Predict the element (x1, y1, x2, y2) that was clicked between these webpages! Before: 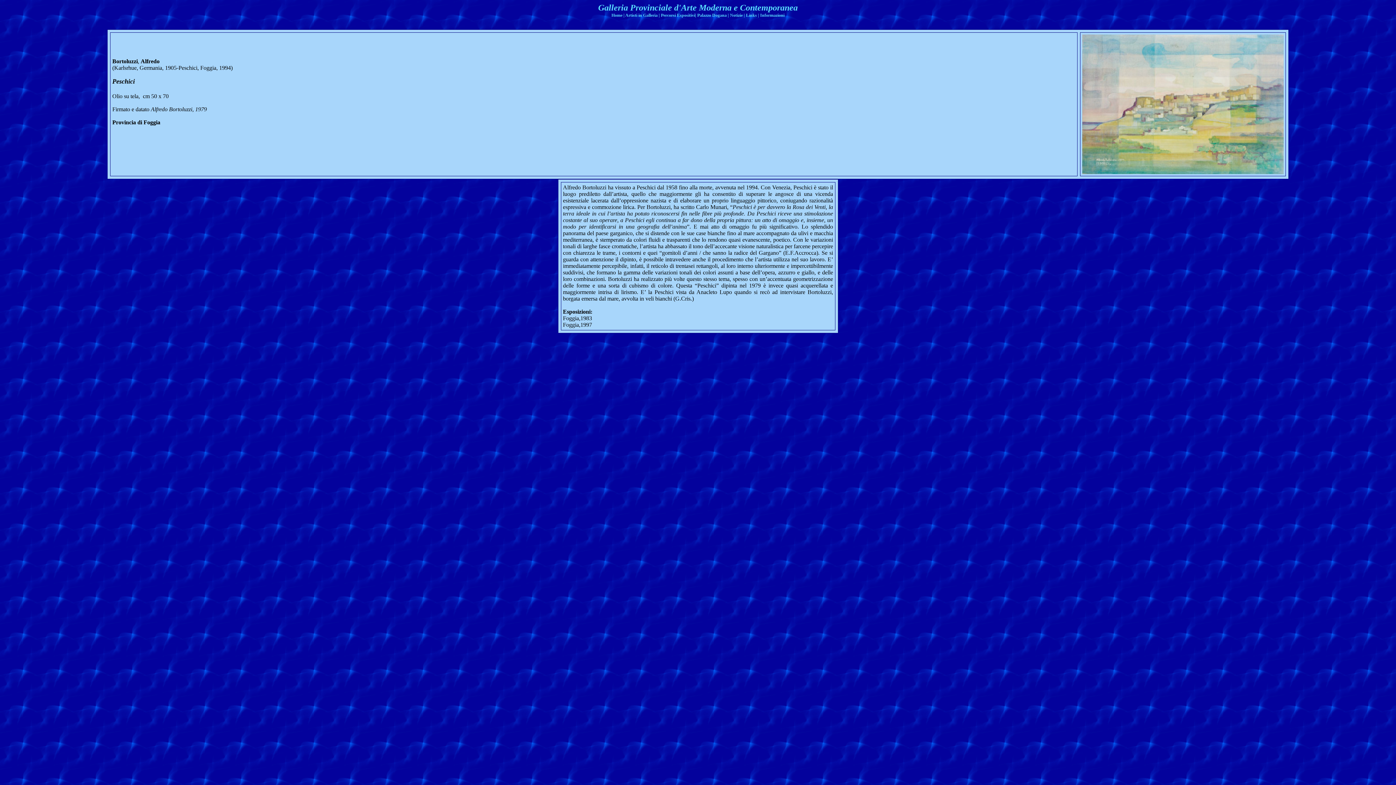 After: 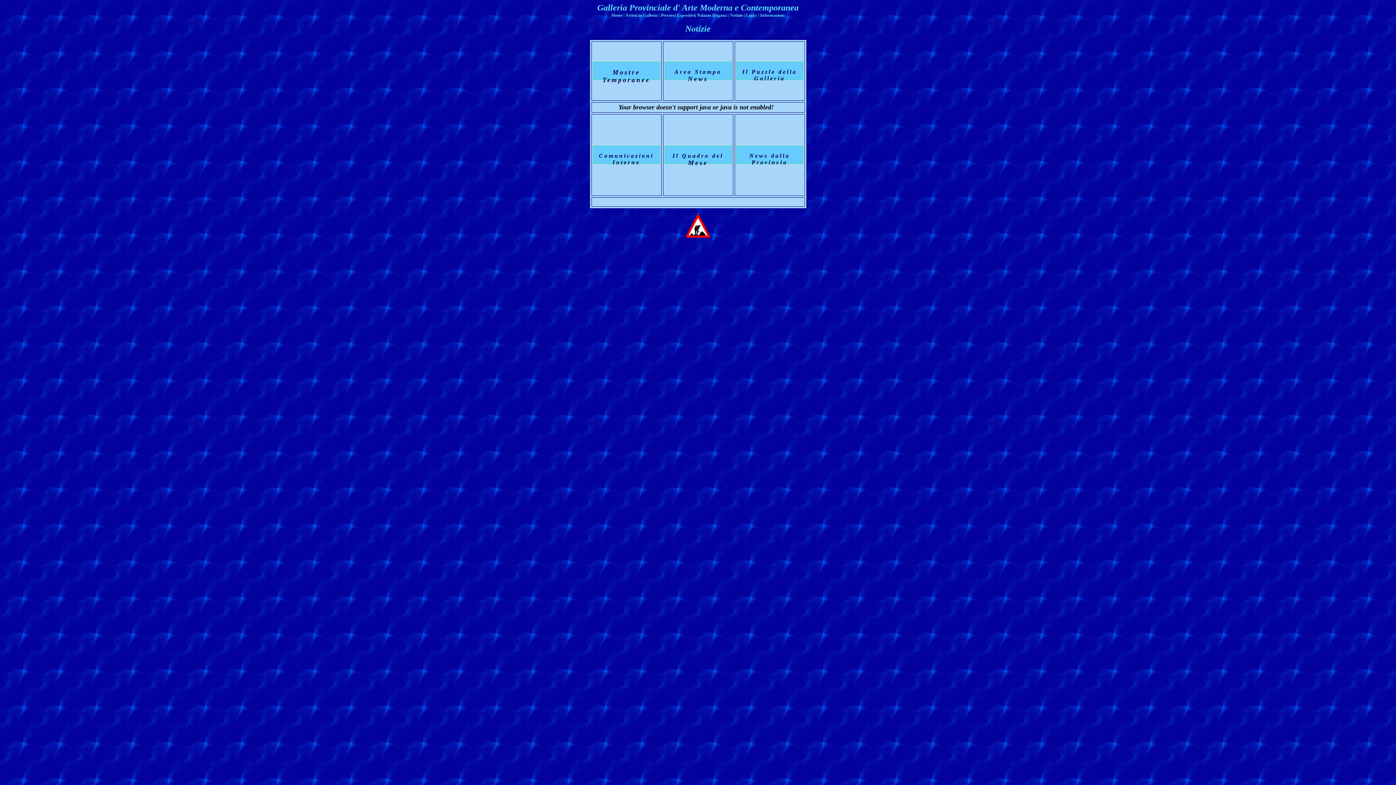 Action: bbox: (730, 11, 742, 17) label: Notizie